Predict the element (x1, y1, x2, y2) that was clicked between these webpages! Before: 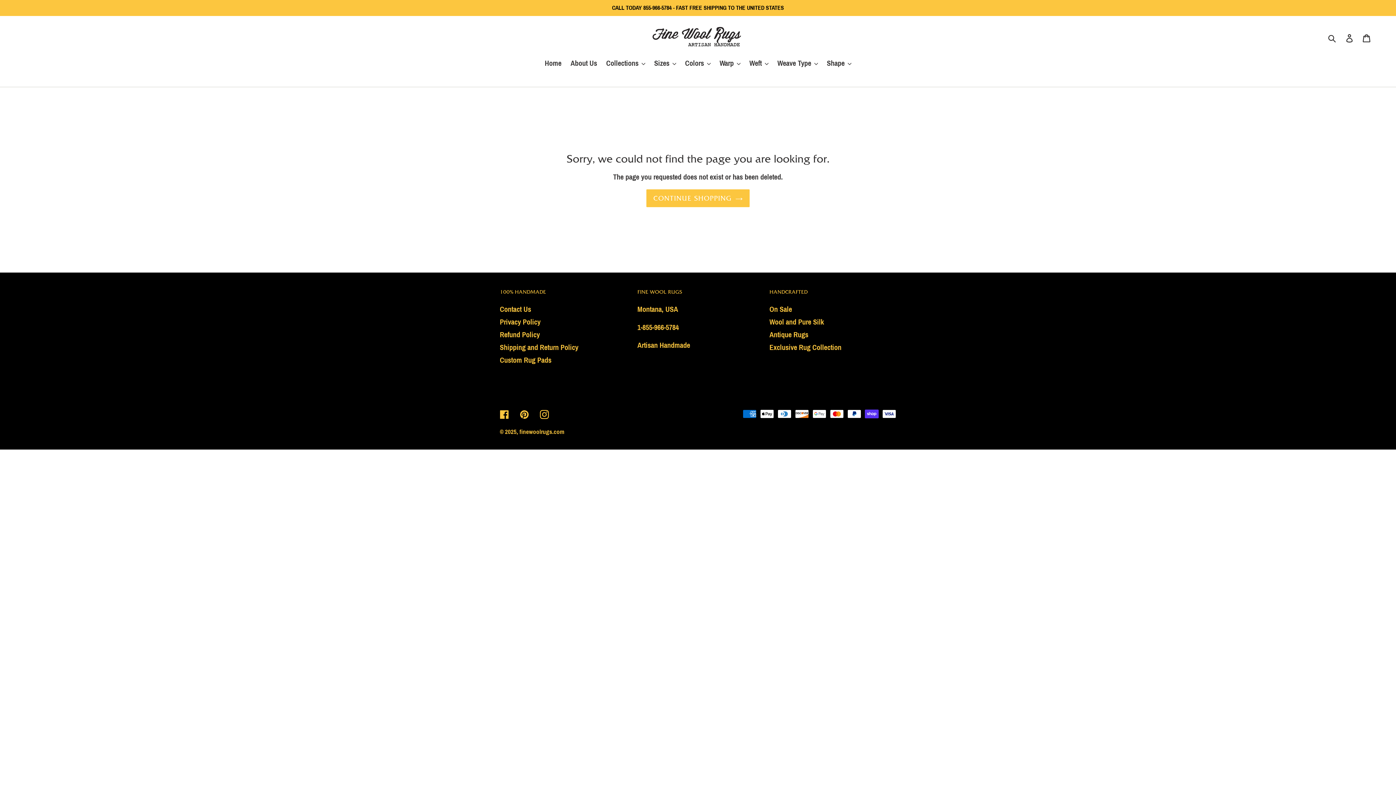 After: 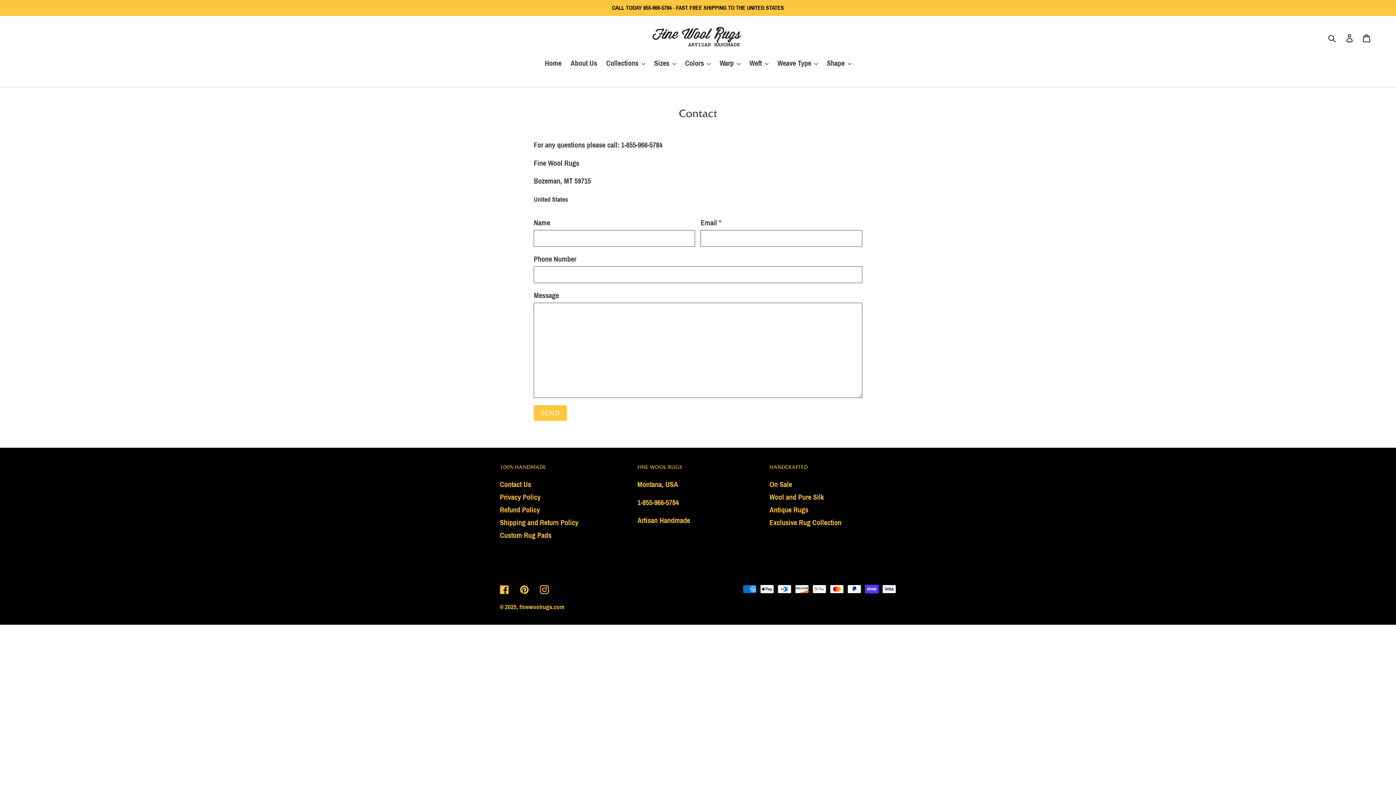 Action: bbox: (500, 305, 531, 313) label: Contact Us